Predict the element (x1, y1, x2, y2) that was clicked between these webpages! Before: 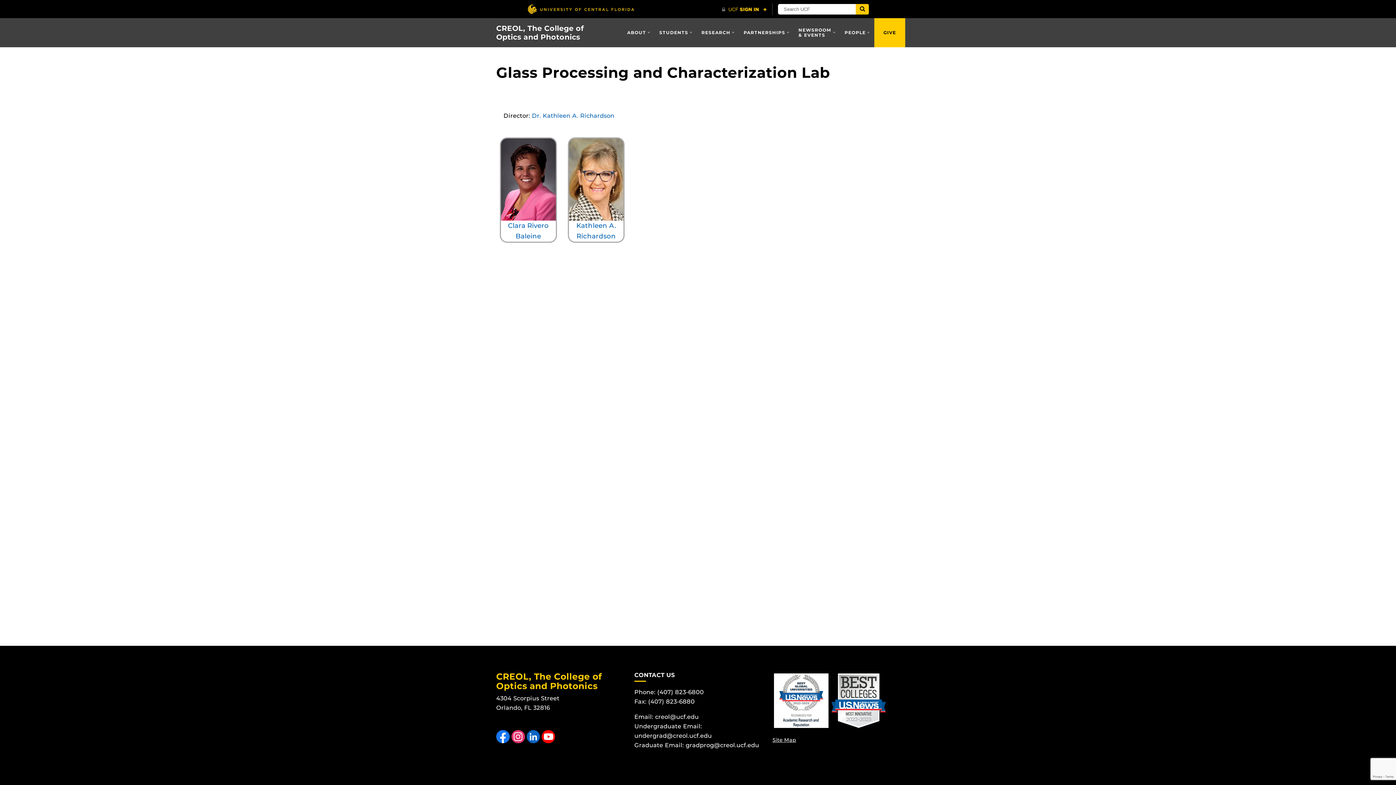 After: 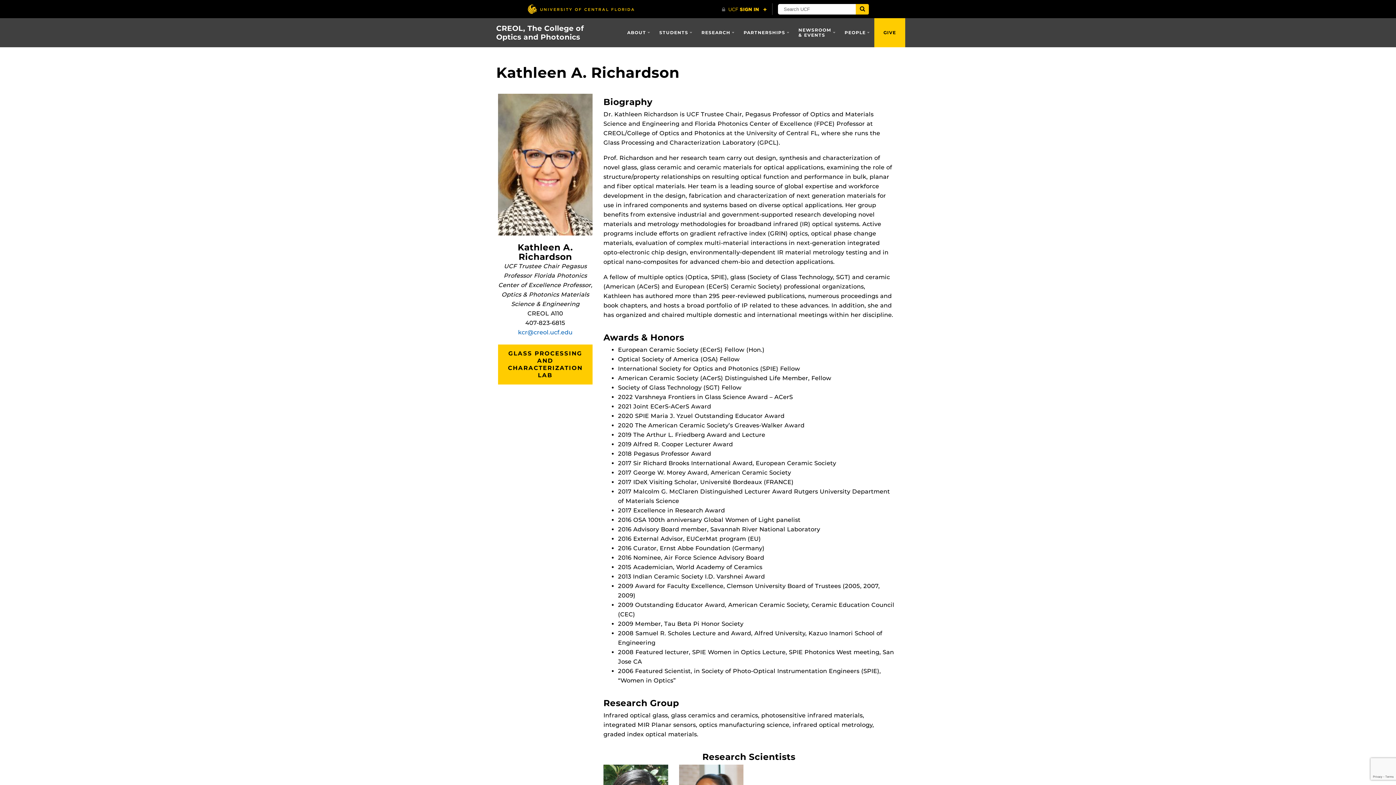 Action: bbox: (568, 138, 623, 220)